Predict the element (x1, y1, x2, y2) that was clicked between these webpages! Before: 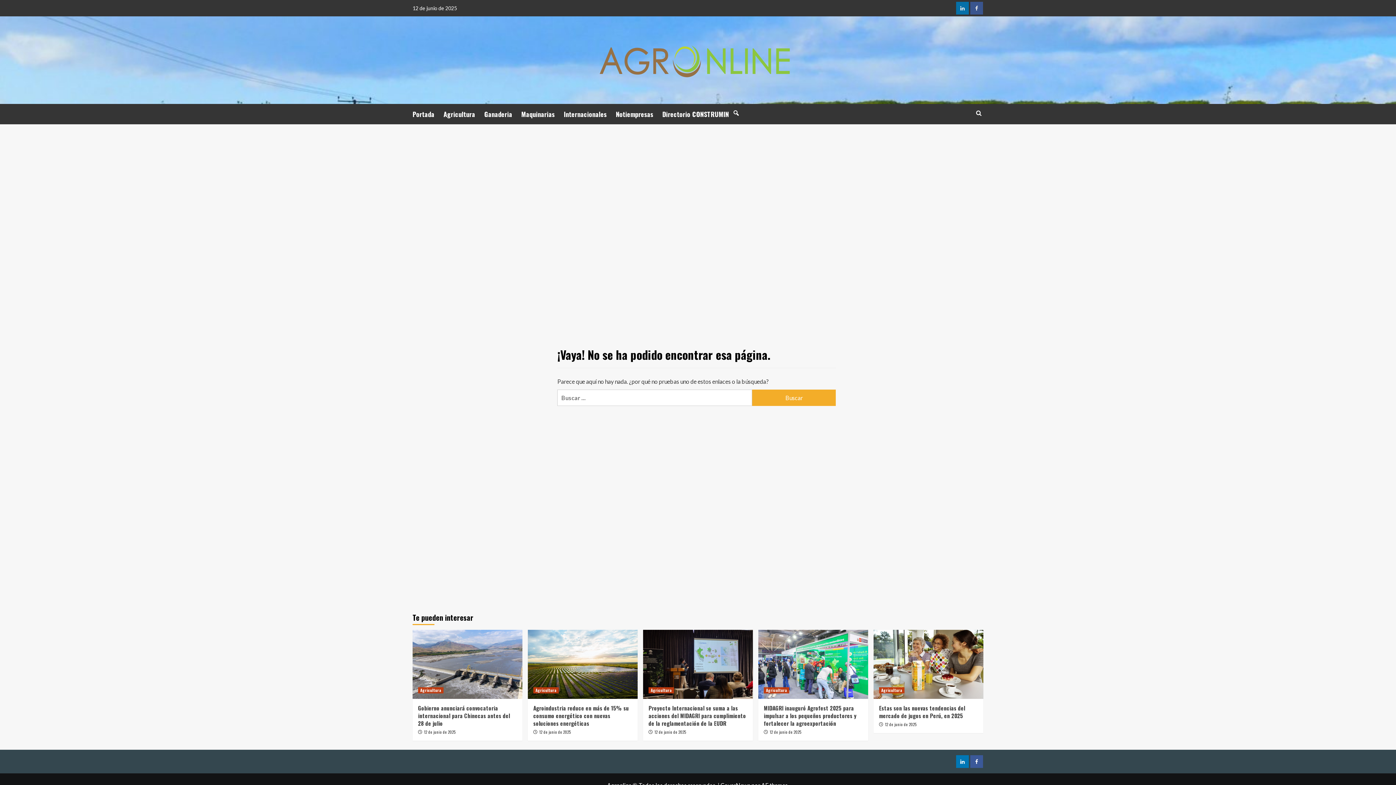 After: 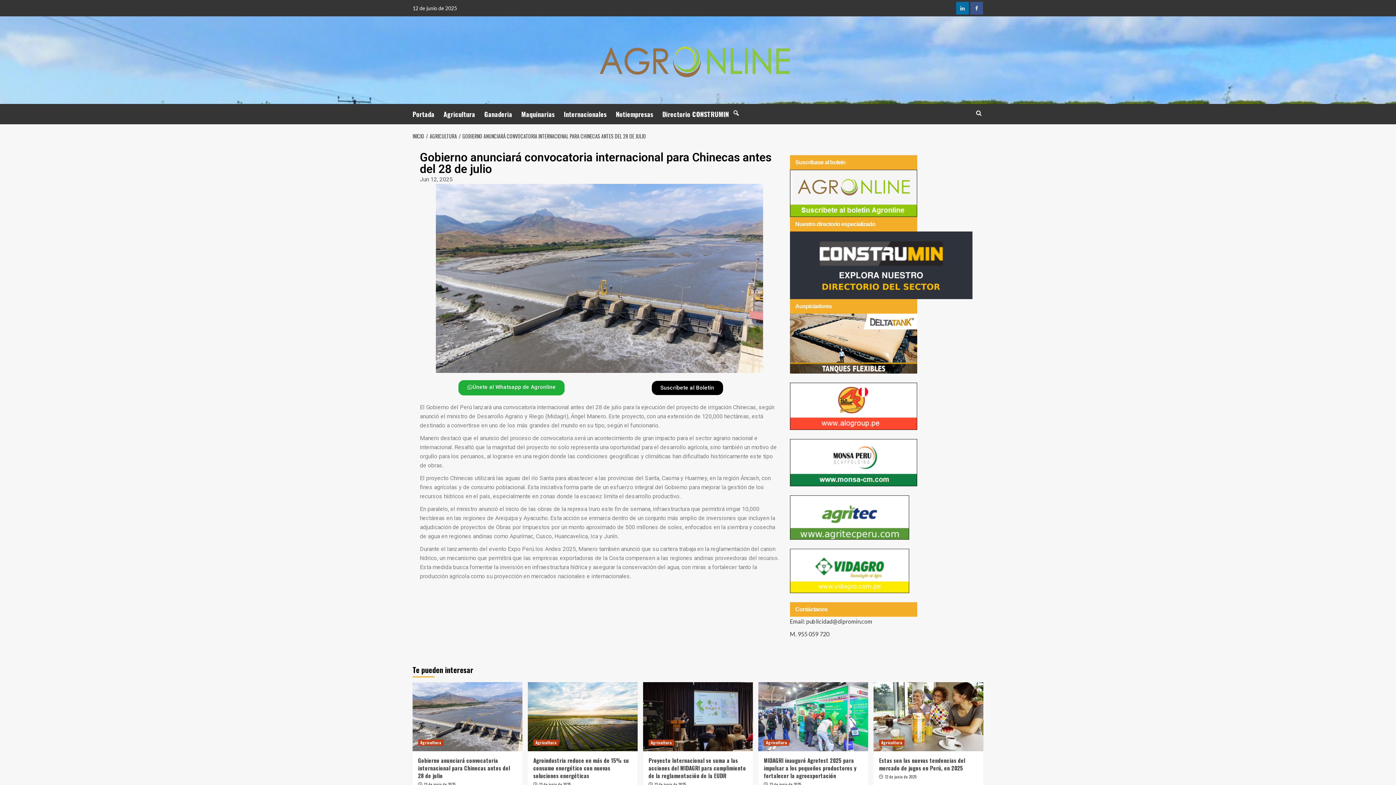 Action: bbox: (418, 704, 510, 727) label: Gobierno anunciará convocatoria internacional para Chinecas antes del 28 de julio